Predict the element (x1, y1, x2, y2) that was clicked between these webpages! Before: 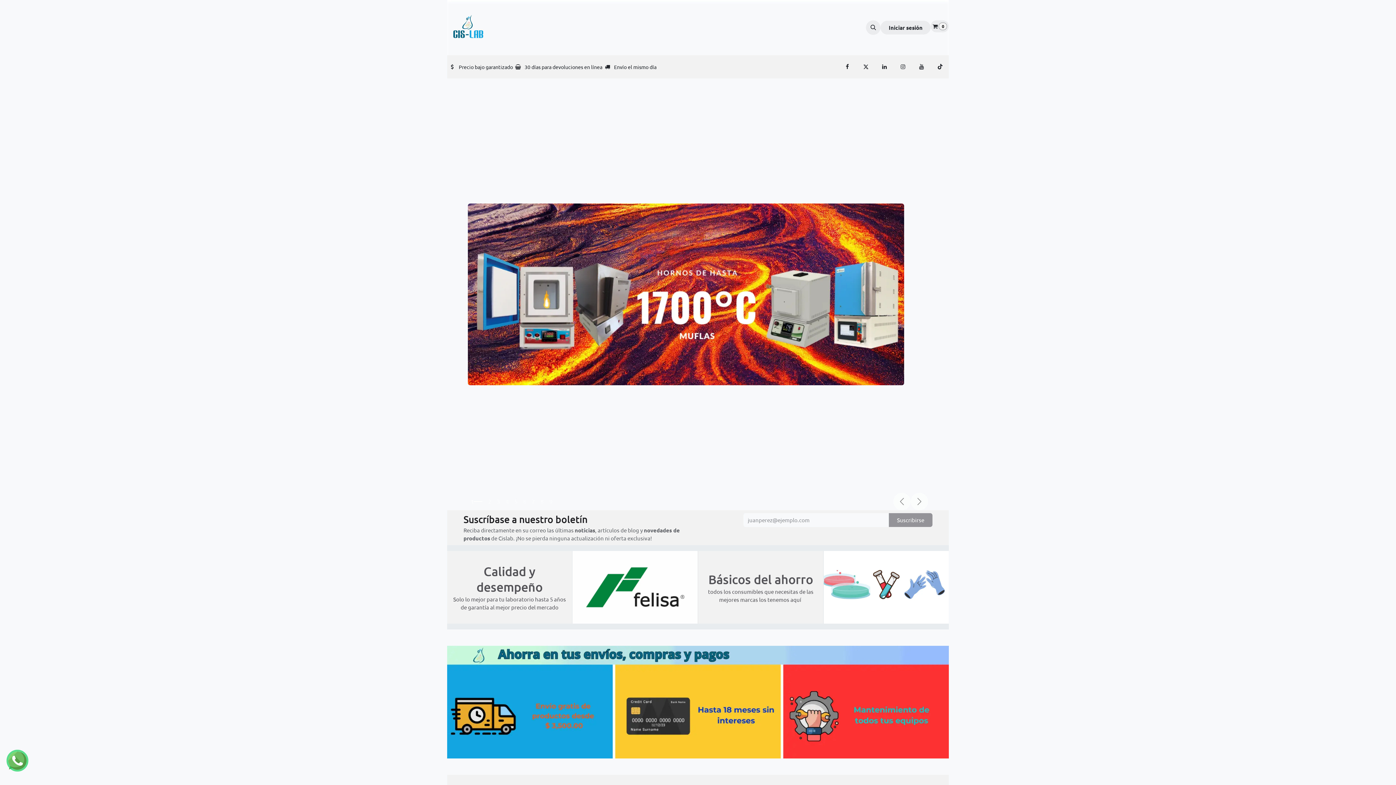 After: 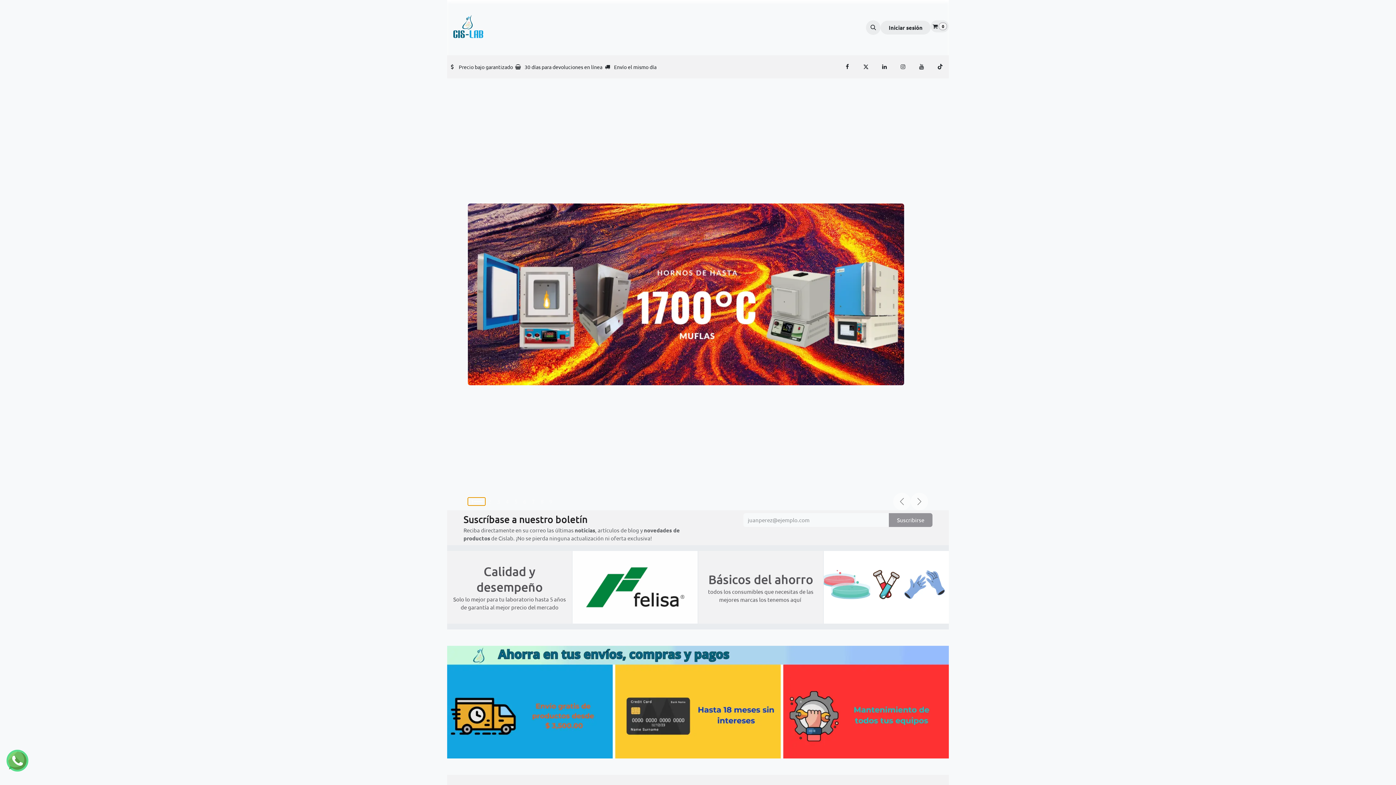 Action: label: Carousel indicator bbox: (468, 497, 485, 505)